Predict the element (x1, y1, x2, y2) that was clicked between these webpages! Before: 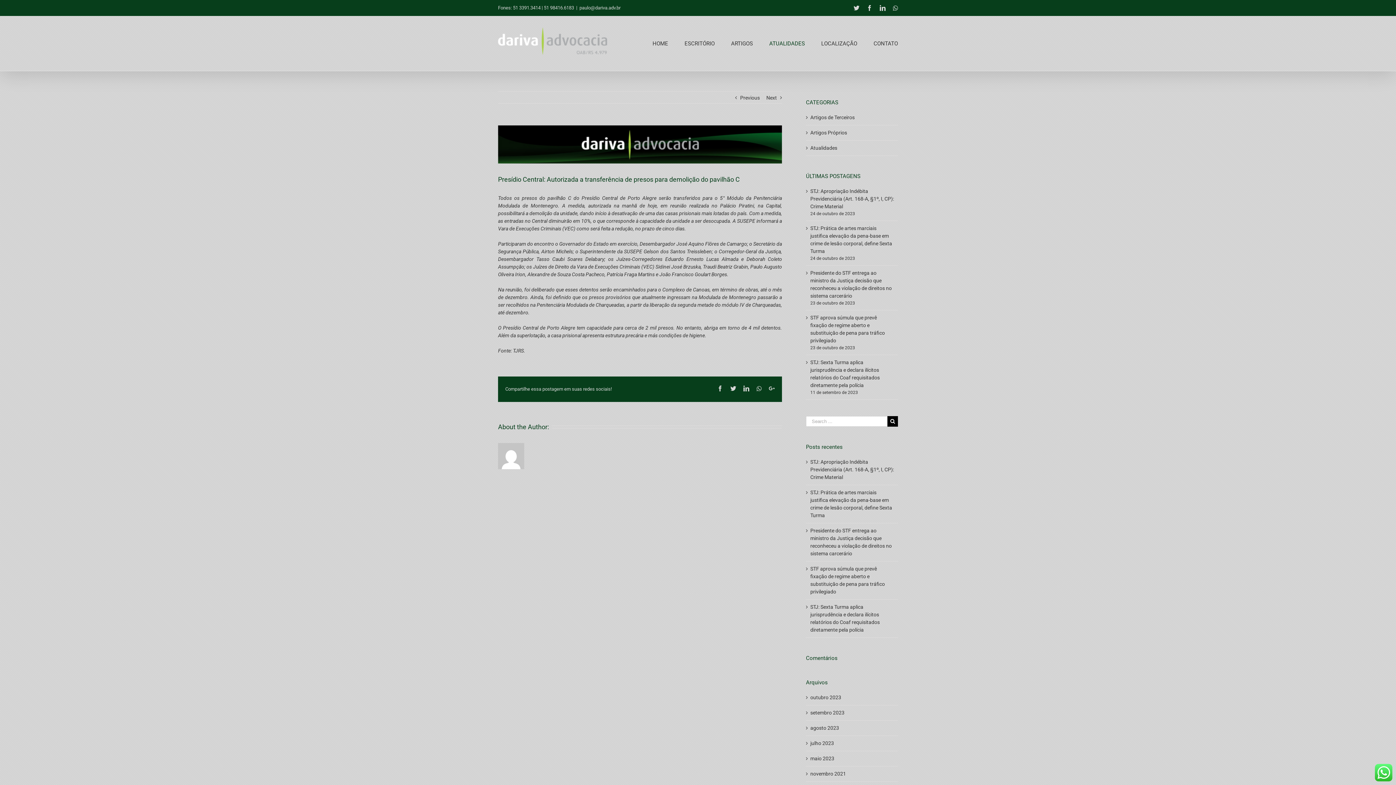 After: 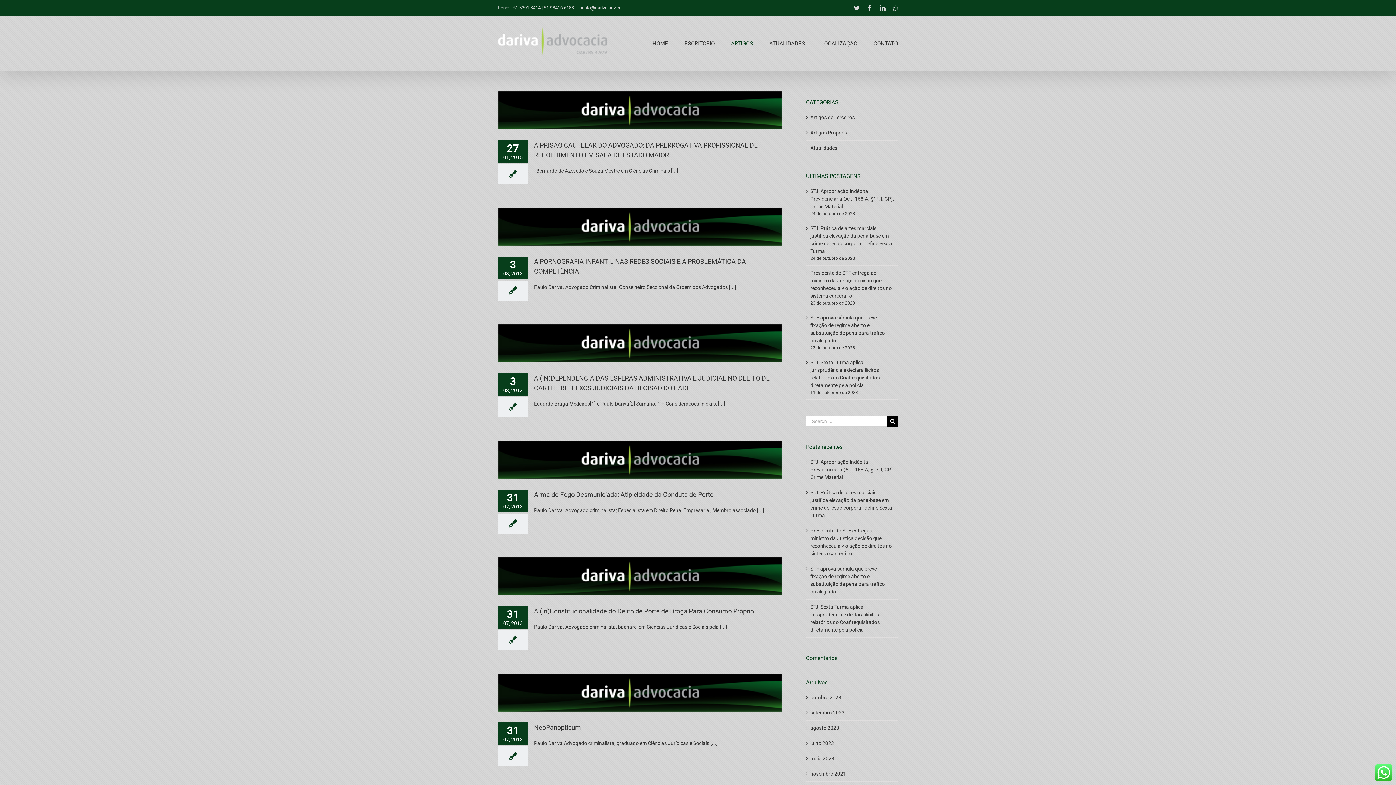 Action: bbox: (810, 129, 894, 136) label: Artigos Próprios